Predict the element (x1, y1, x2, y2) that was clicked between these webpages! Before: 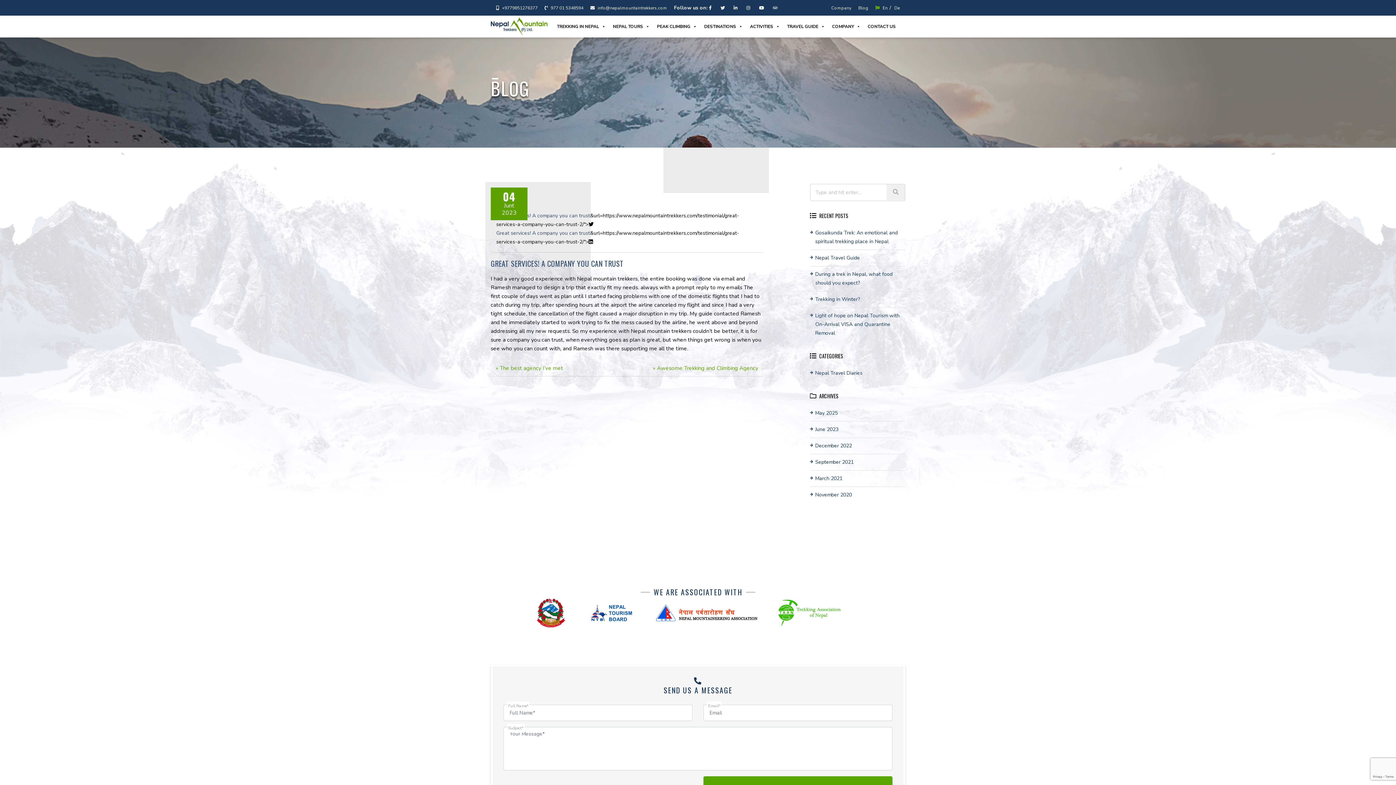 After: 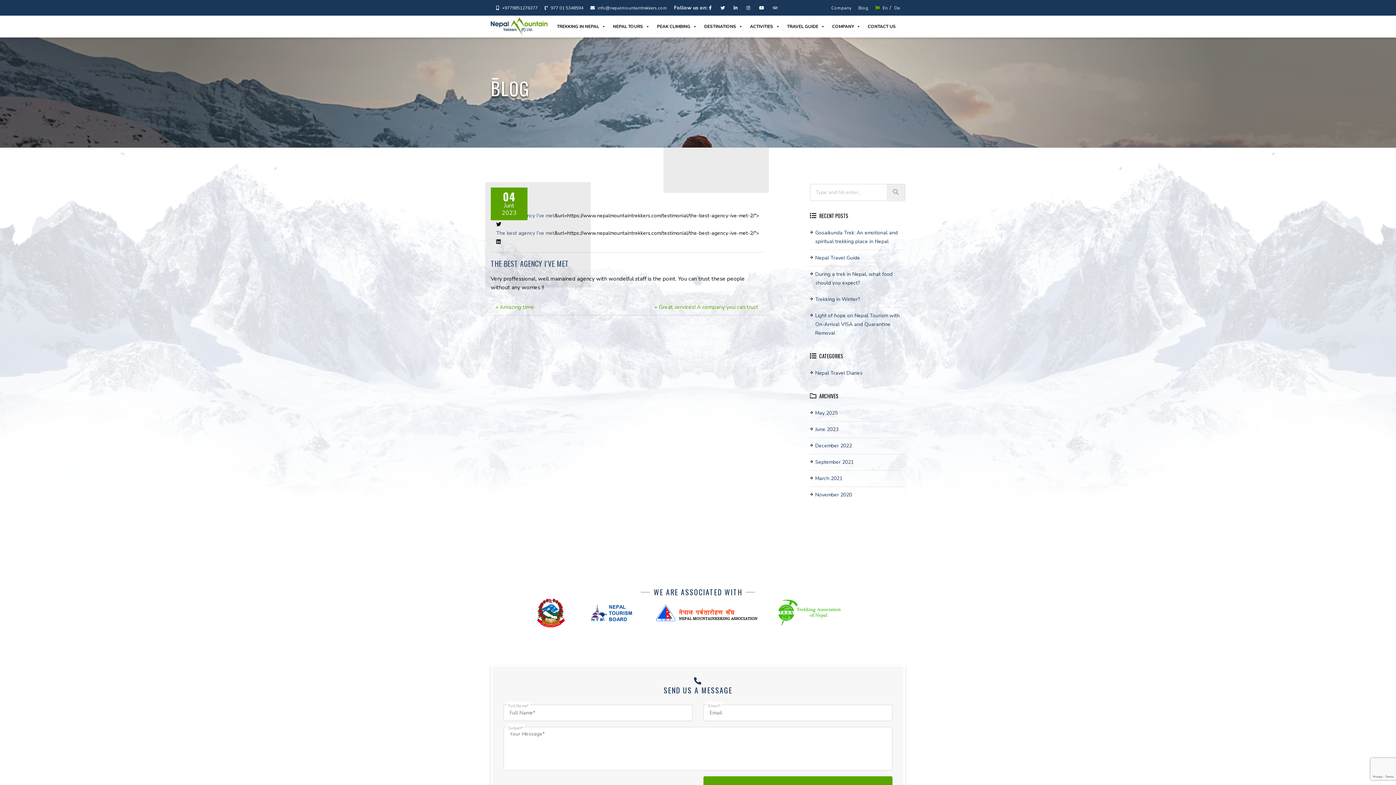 Action: bbox: (496, 364, 500, 372) label: » 